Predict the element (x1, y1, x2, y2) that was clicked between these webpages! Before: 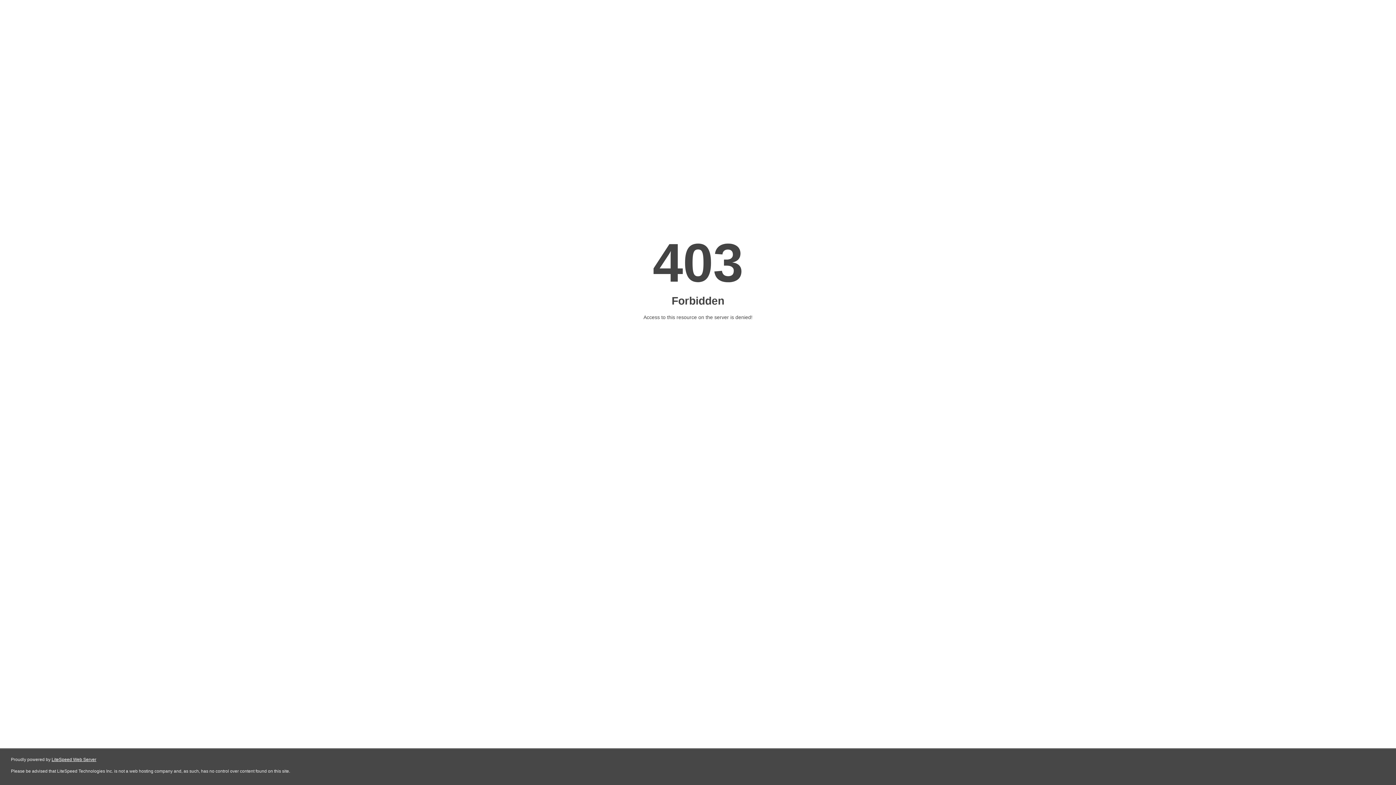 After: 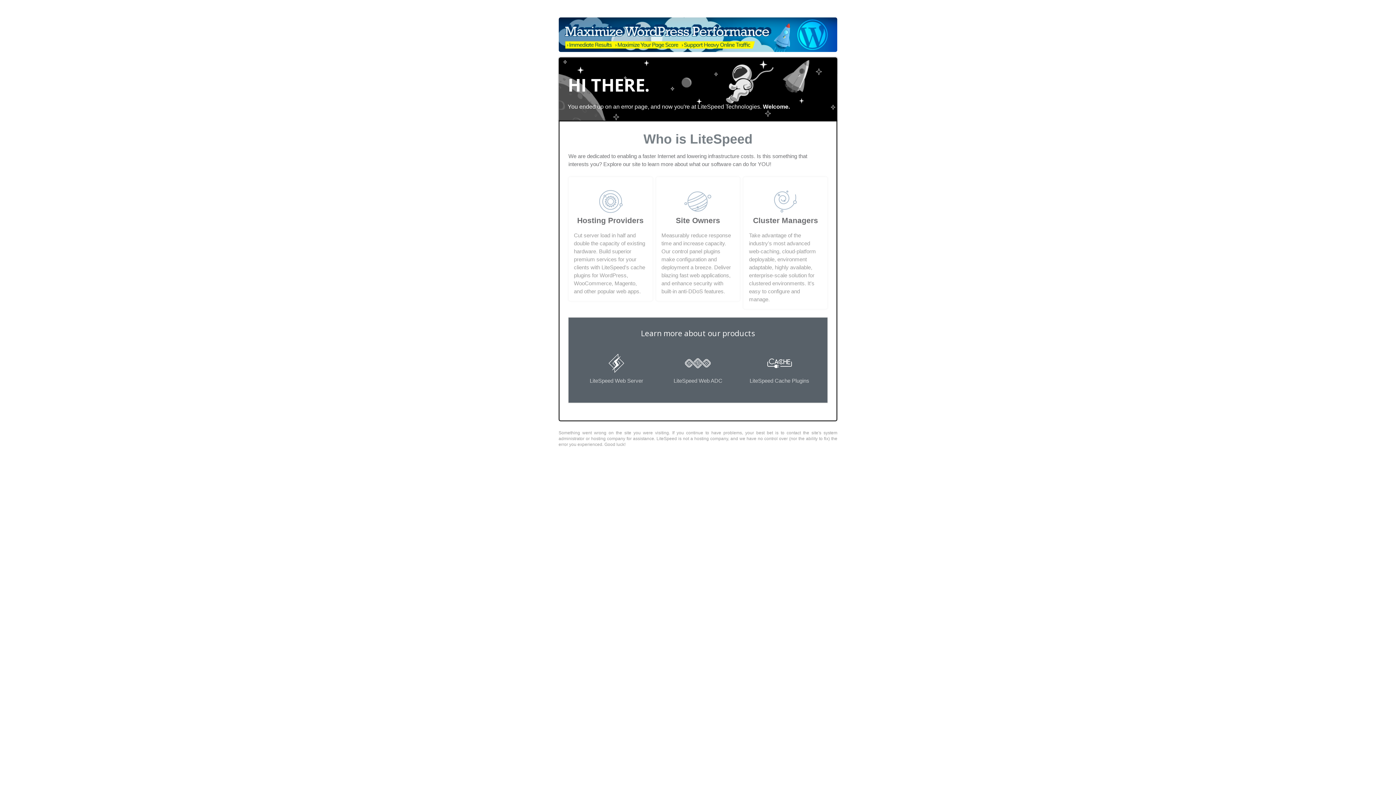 Action: label: LiteSpeed Web Server bbox: (51, 757, 96, 762)